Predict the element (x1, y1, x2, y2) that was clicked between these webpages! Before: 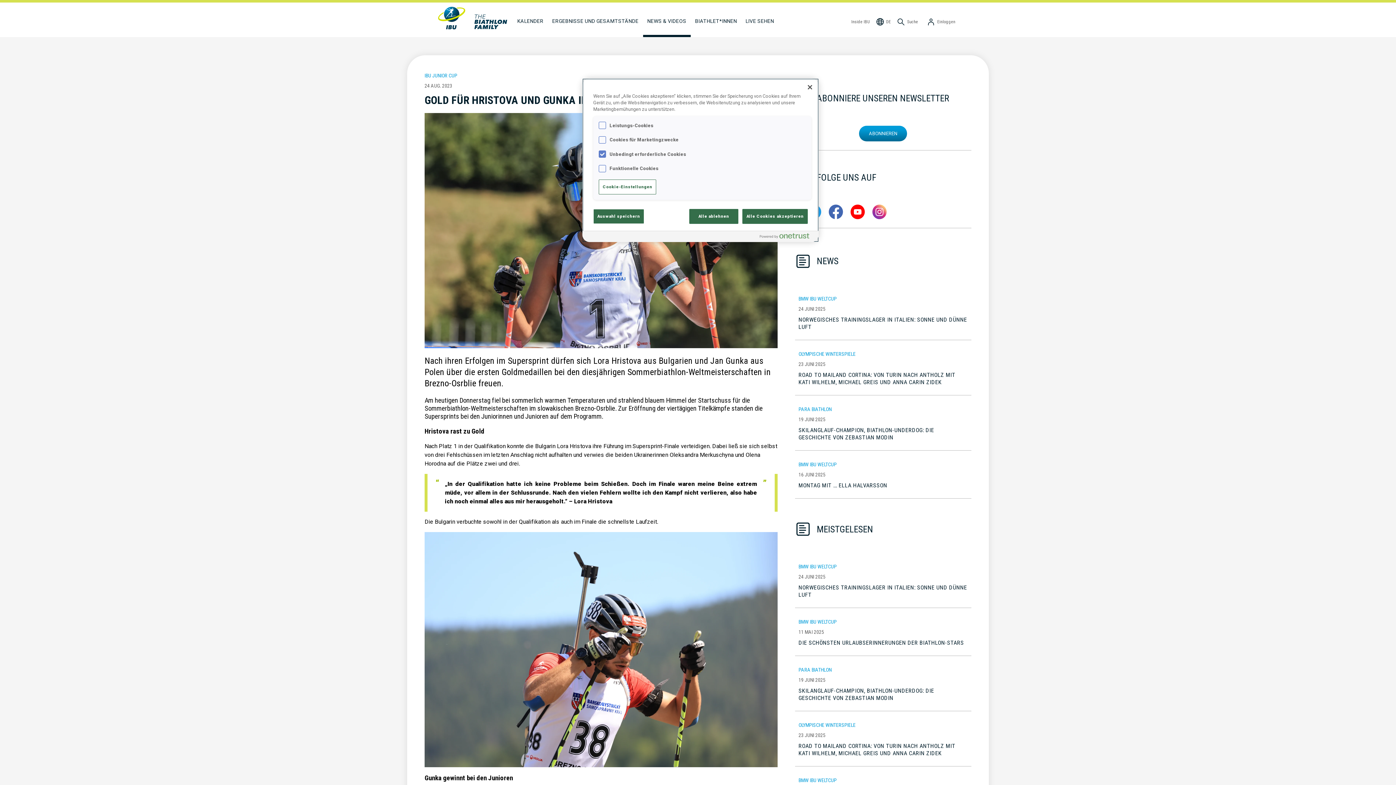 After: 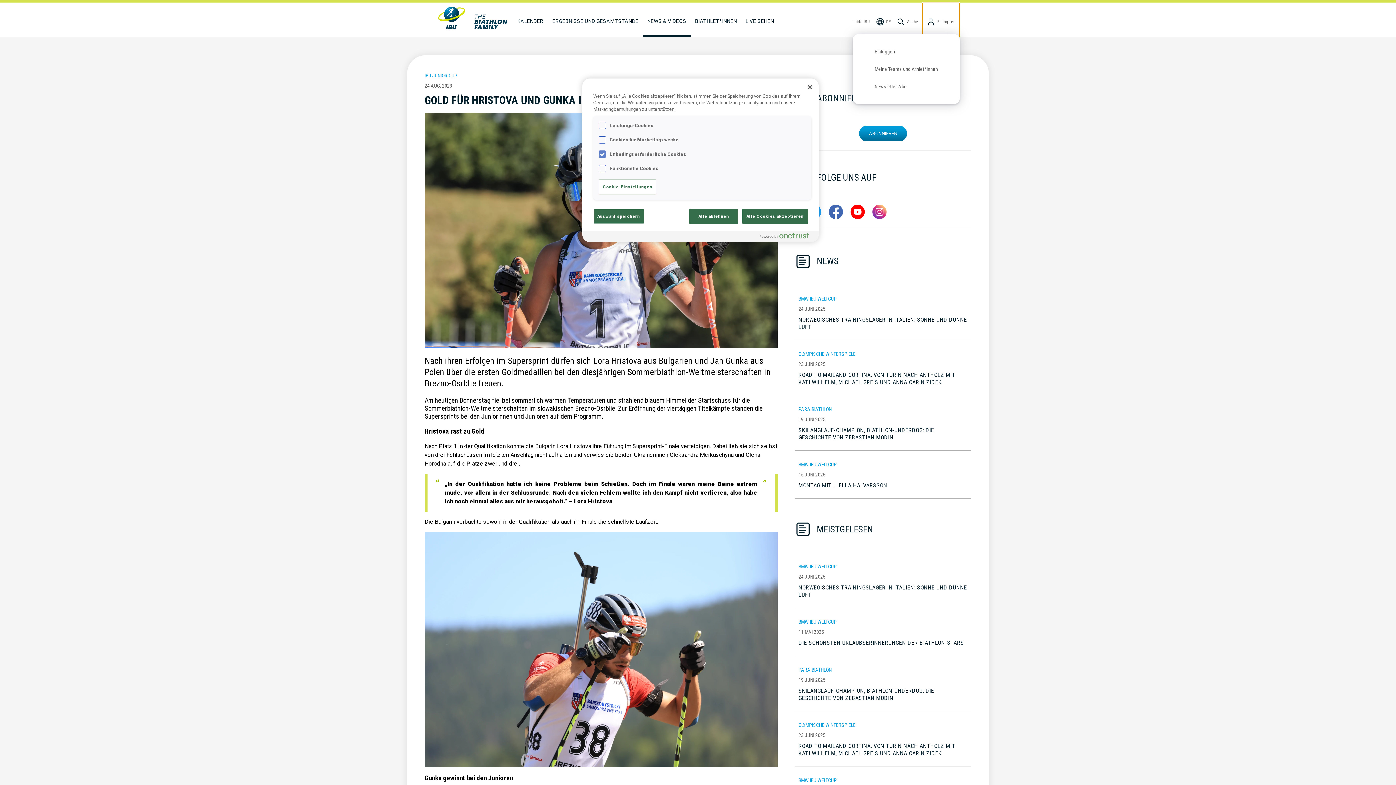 Action: bbox: (922, 3, 960, 37) label: Einloggen